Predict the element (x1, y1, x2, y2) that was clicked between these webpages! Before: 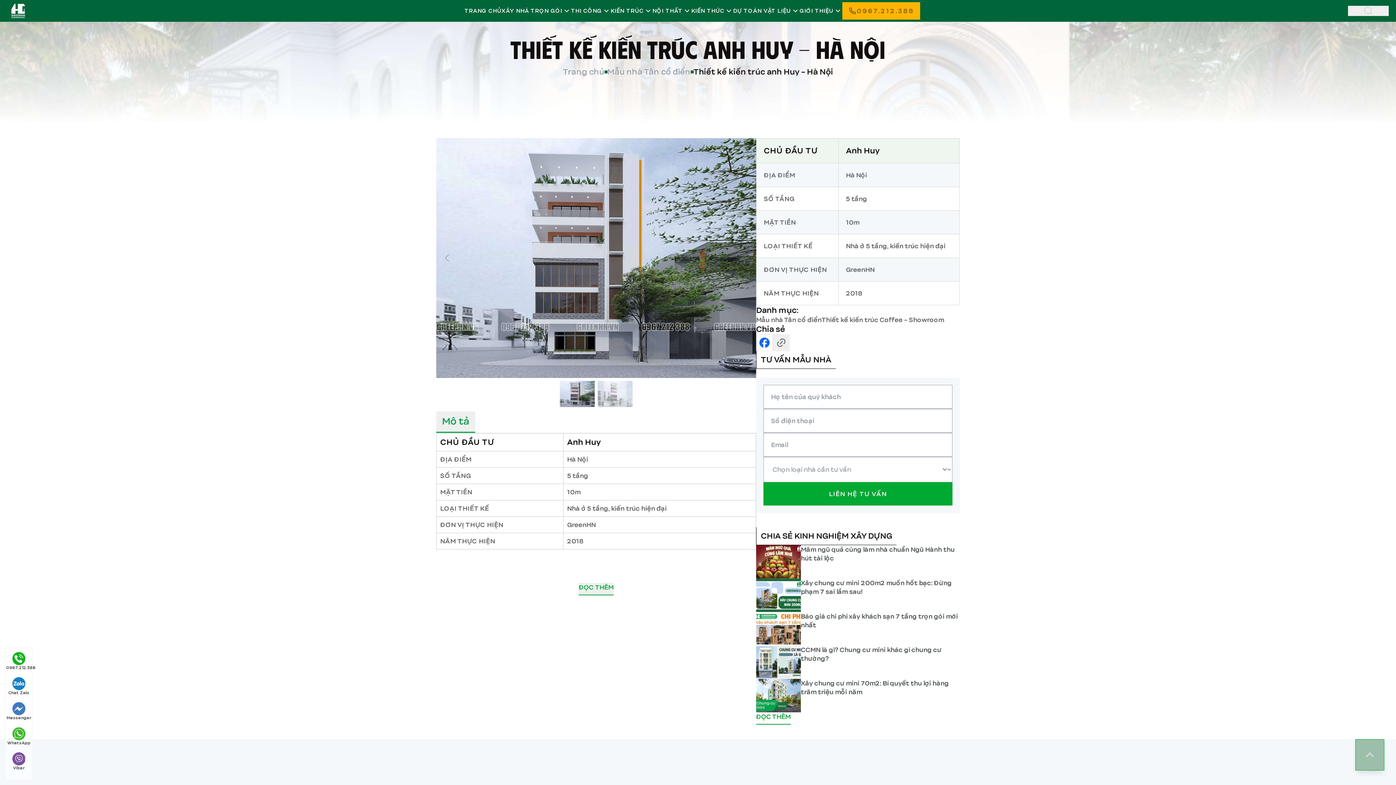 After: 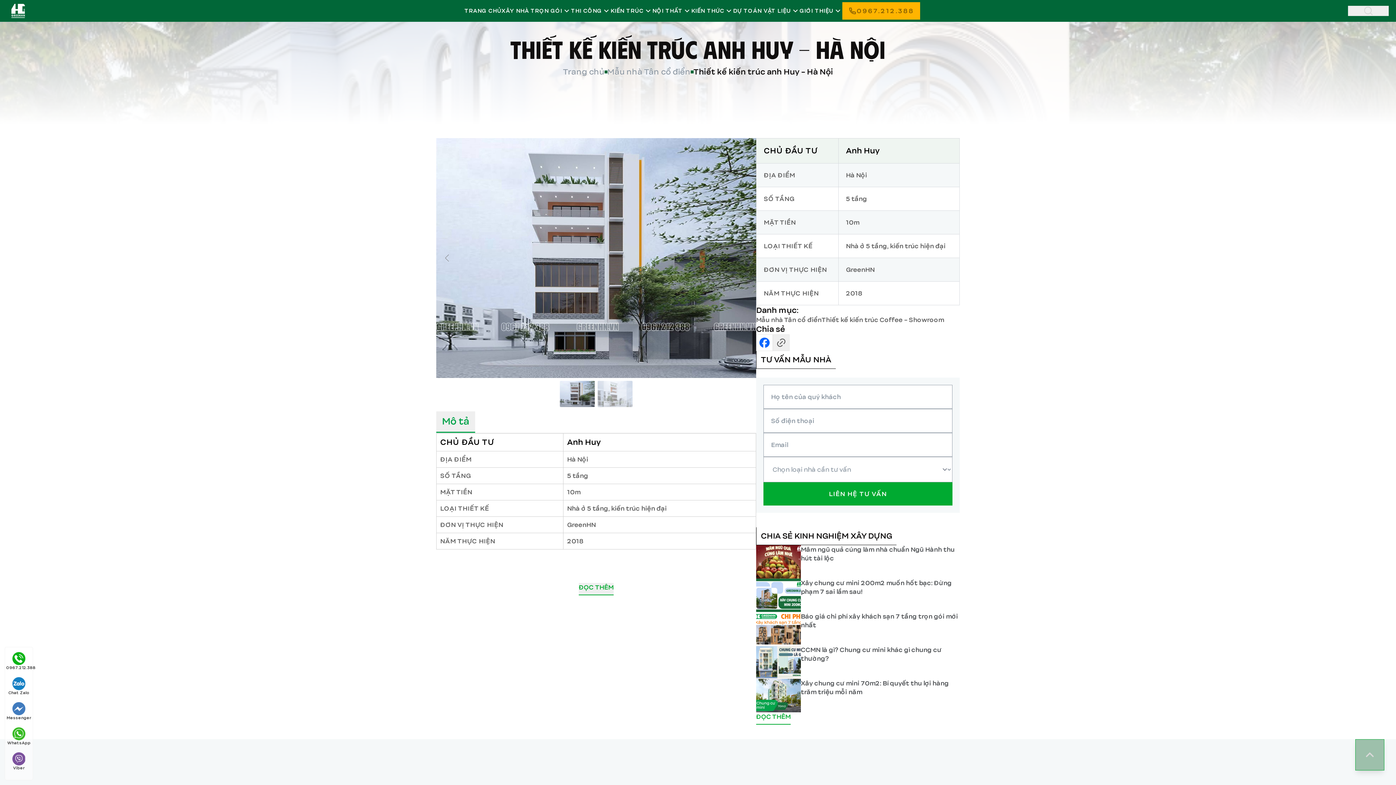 Action: label: Thiết kế kiến trúc anh Huy - Hà Nội bbox: (693, 66, 833, 77)